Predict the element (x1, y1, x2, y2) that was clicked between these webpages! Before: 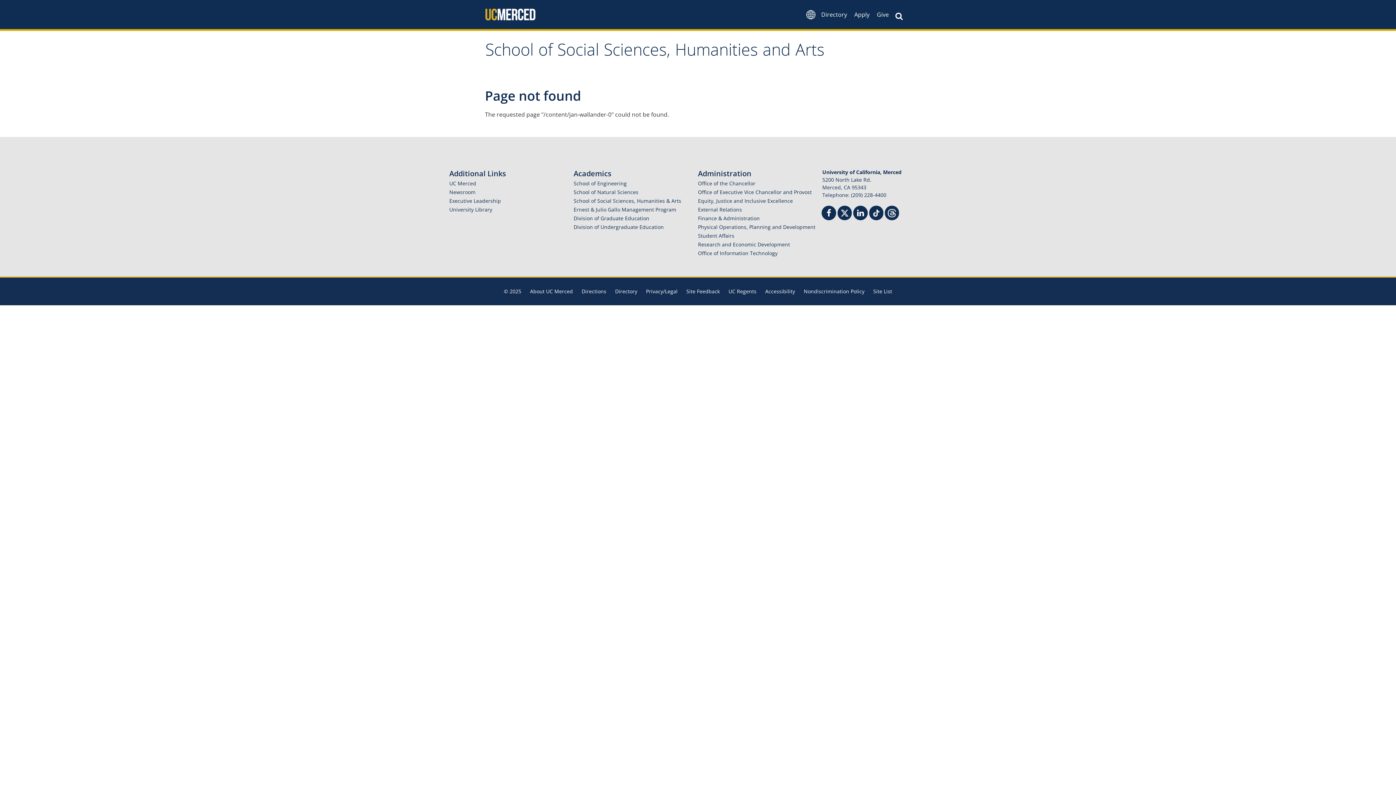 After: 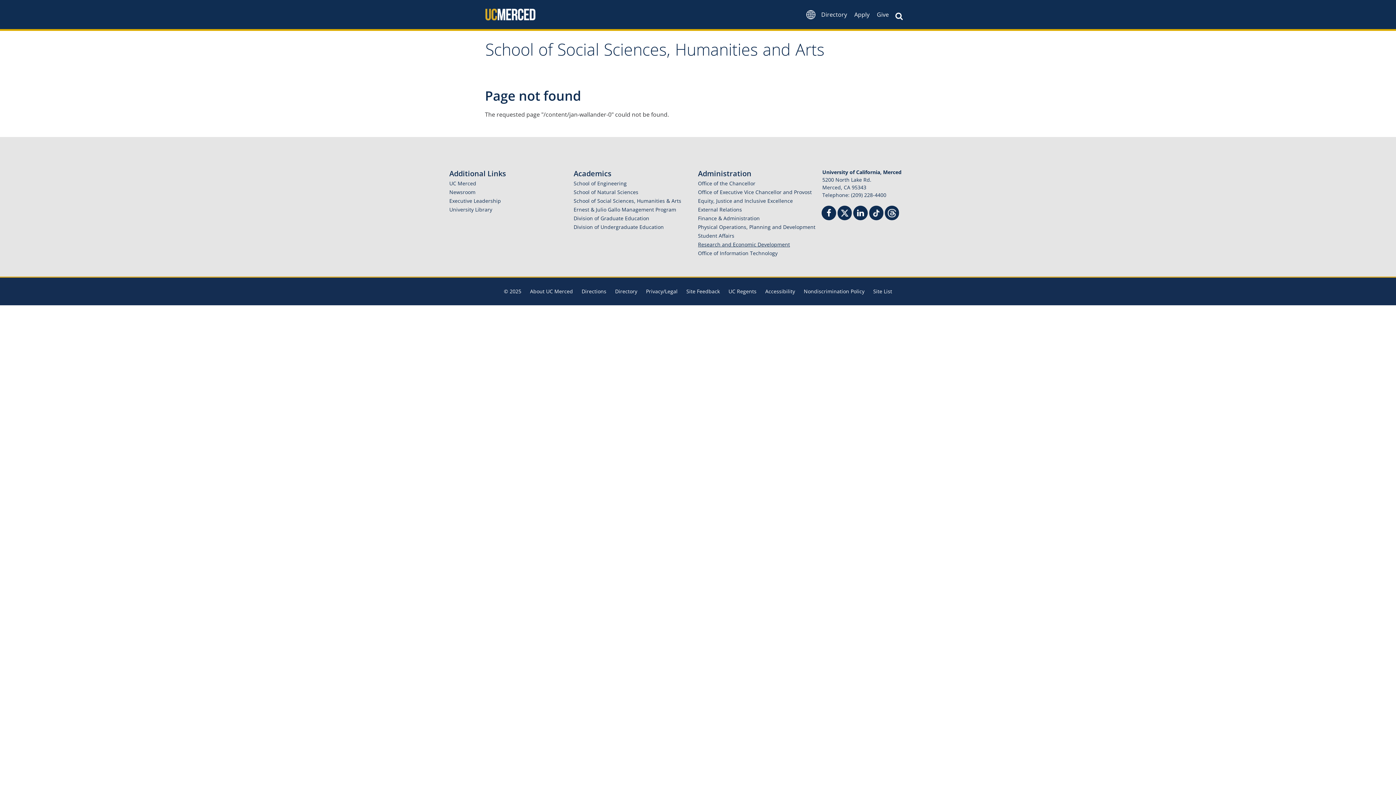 Action: label: Research and Economic Development bbox: (698, 241, 790, 248)